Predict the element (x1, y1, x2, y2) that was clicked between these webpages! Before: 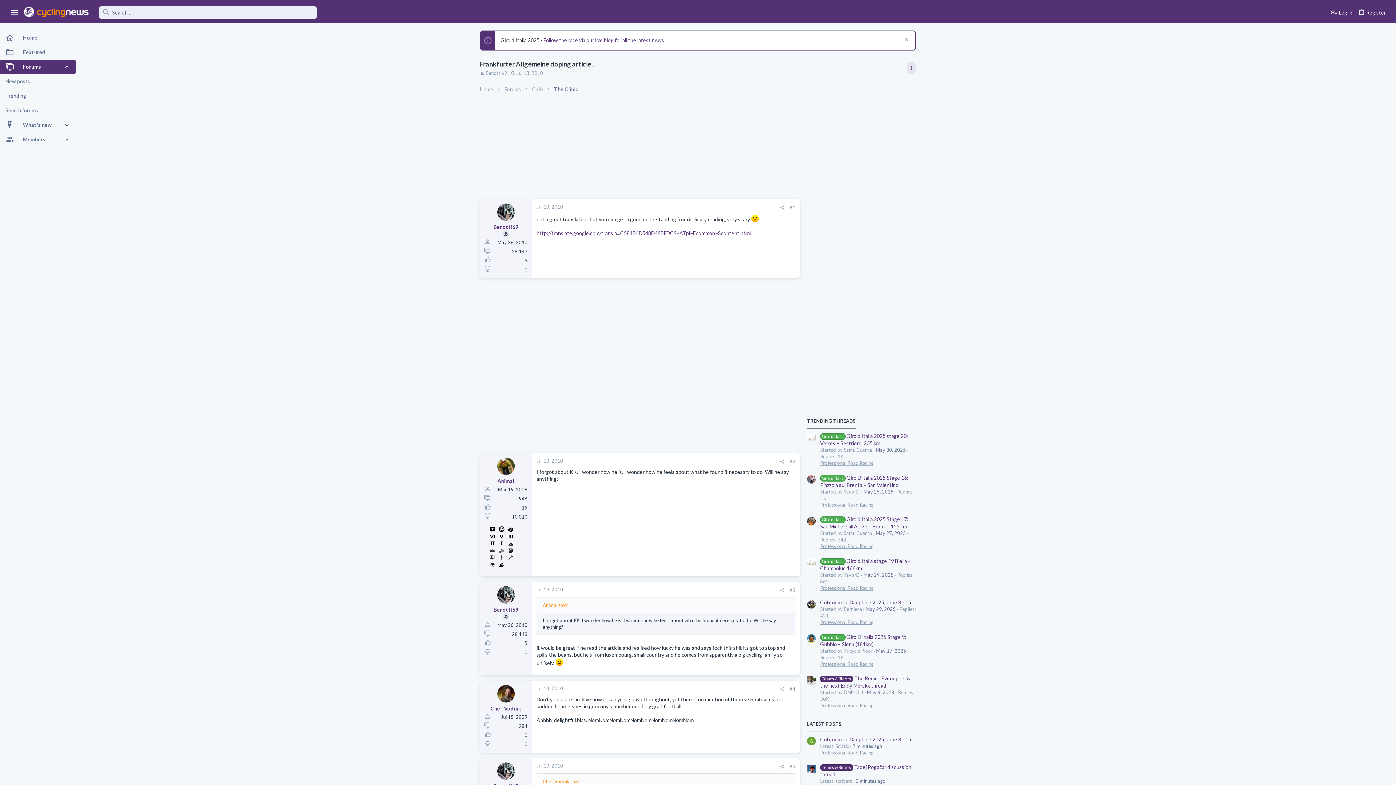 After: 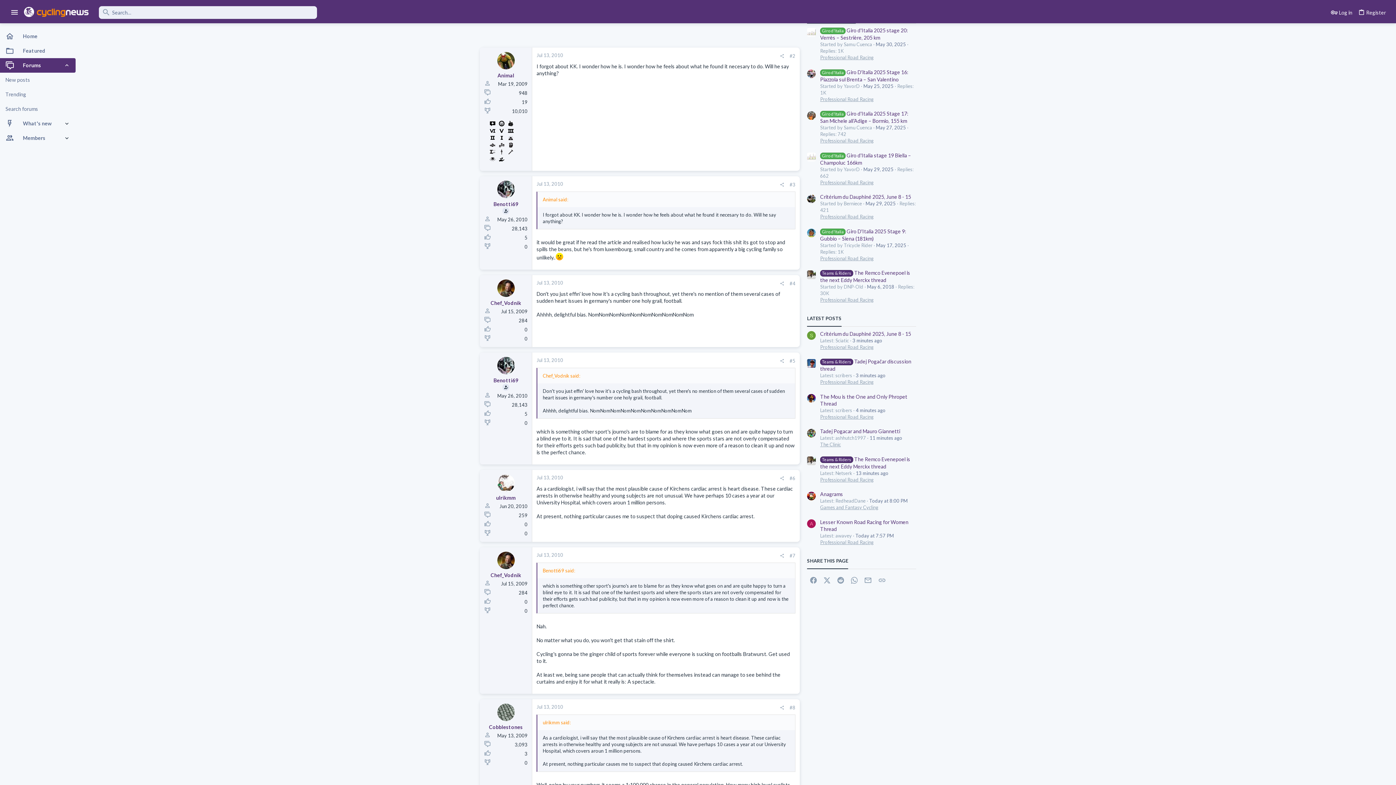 Action: label: #2 bbox: (789, 458, 795, 464)